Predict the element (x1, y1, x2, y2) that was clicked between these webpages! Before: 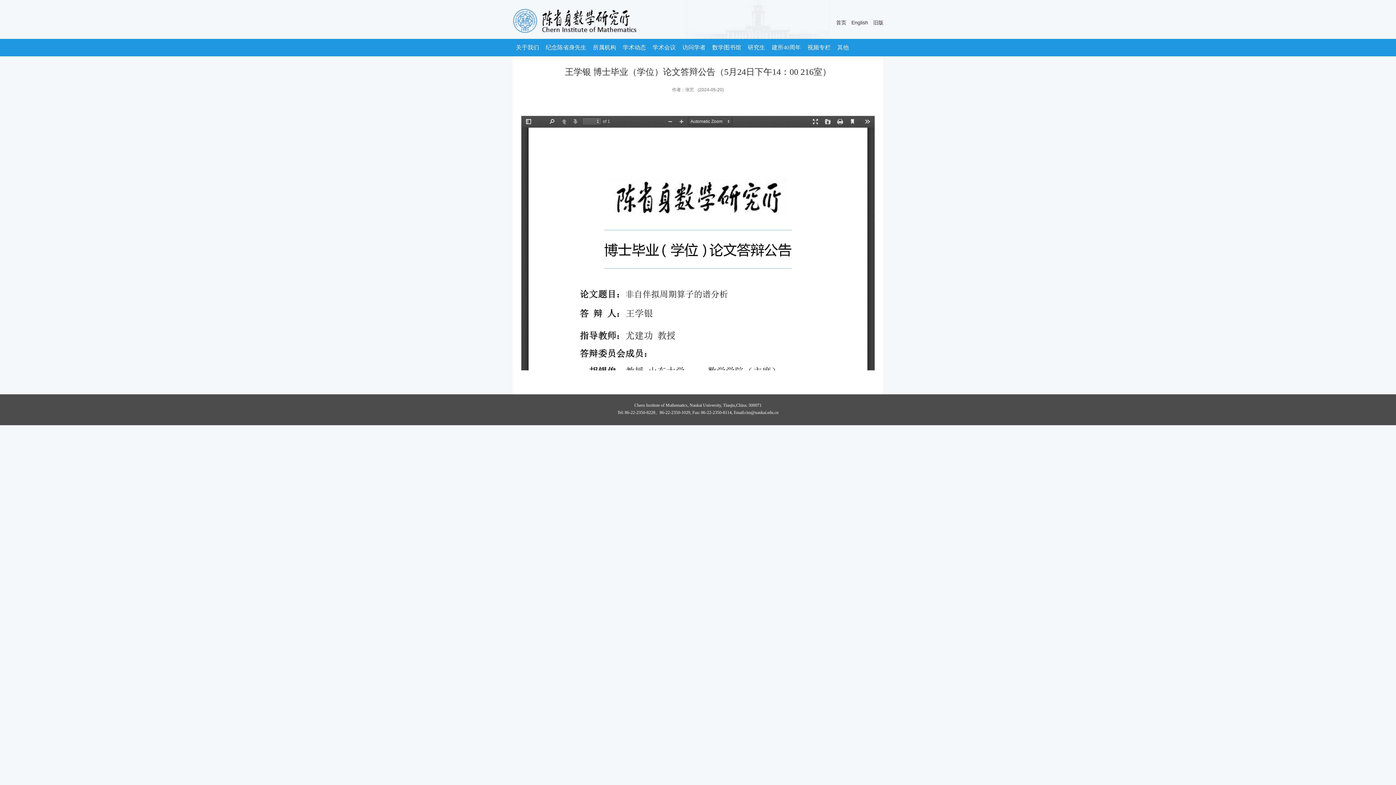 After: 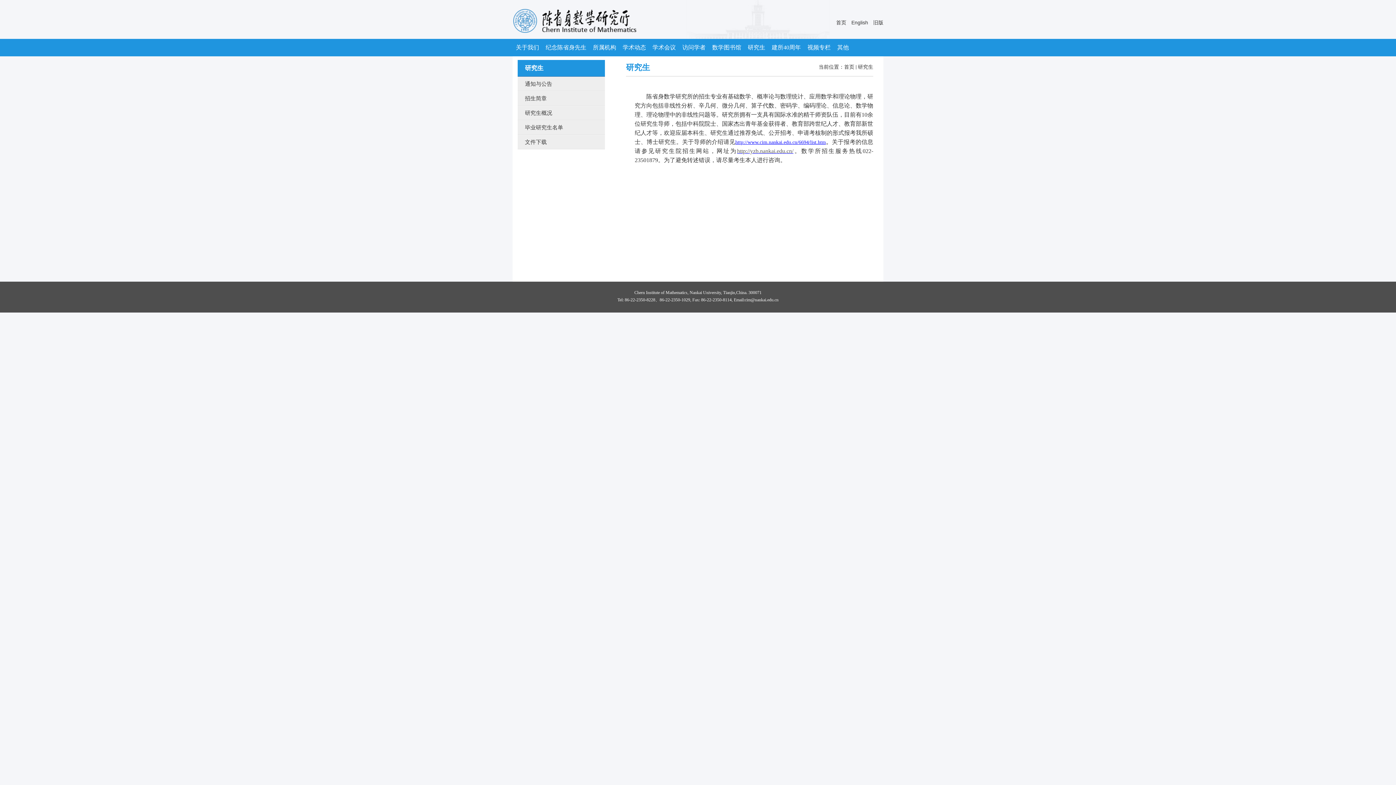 Action: label: 研究生 bbox: (744, 38, 768, 56)